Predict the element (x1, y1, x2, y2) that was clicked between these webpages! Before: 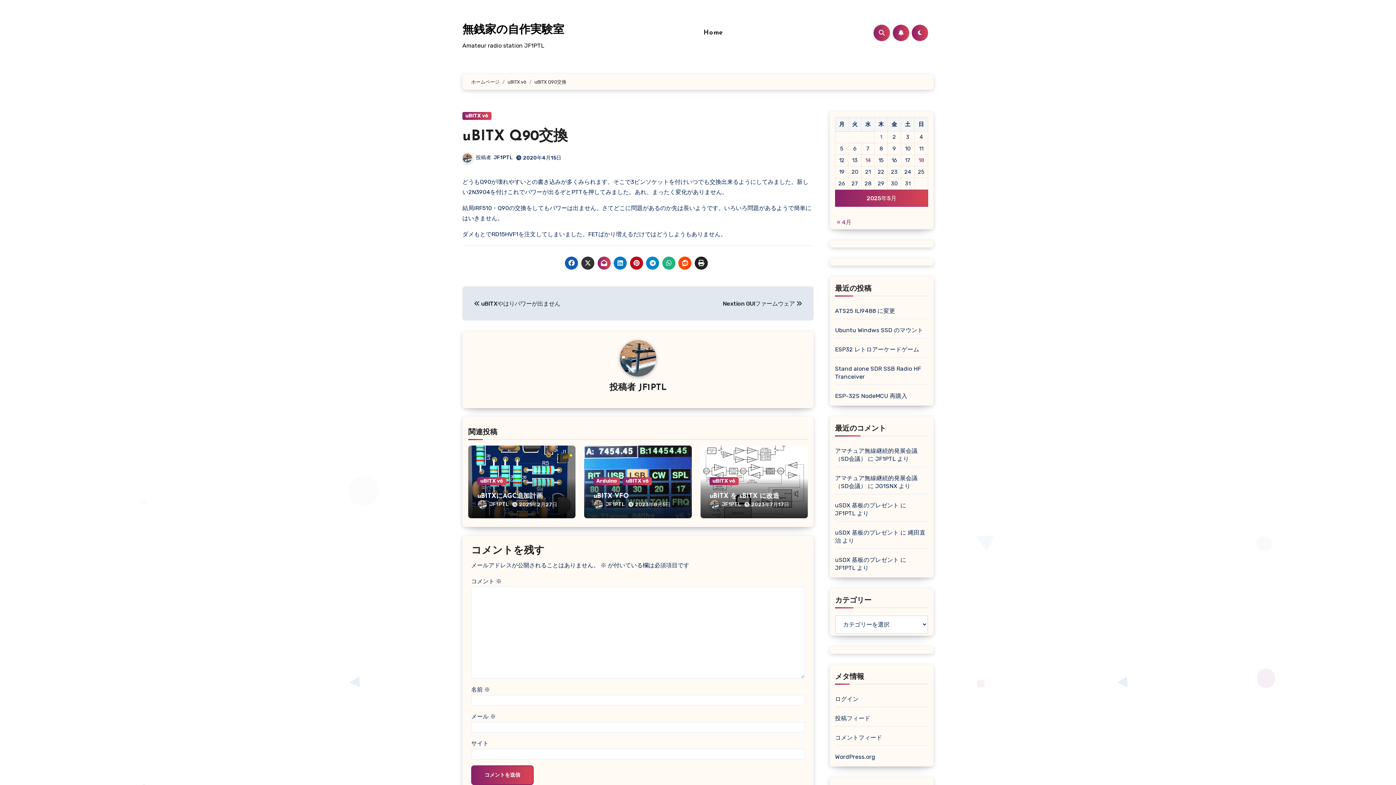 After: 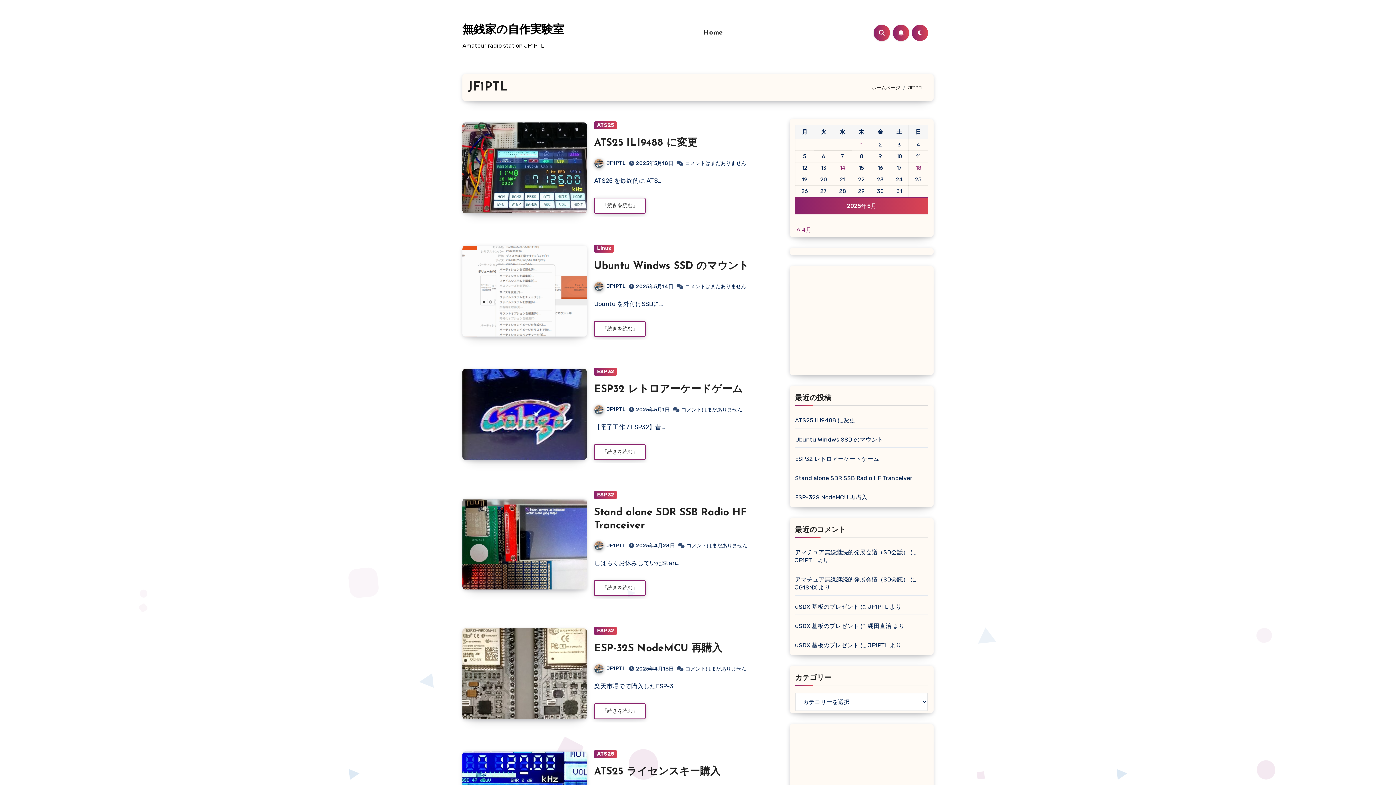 Action: bbox: (468, 340, 808, 376)